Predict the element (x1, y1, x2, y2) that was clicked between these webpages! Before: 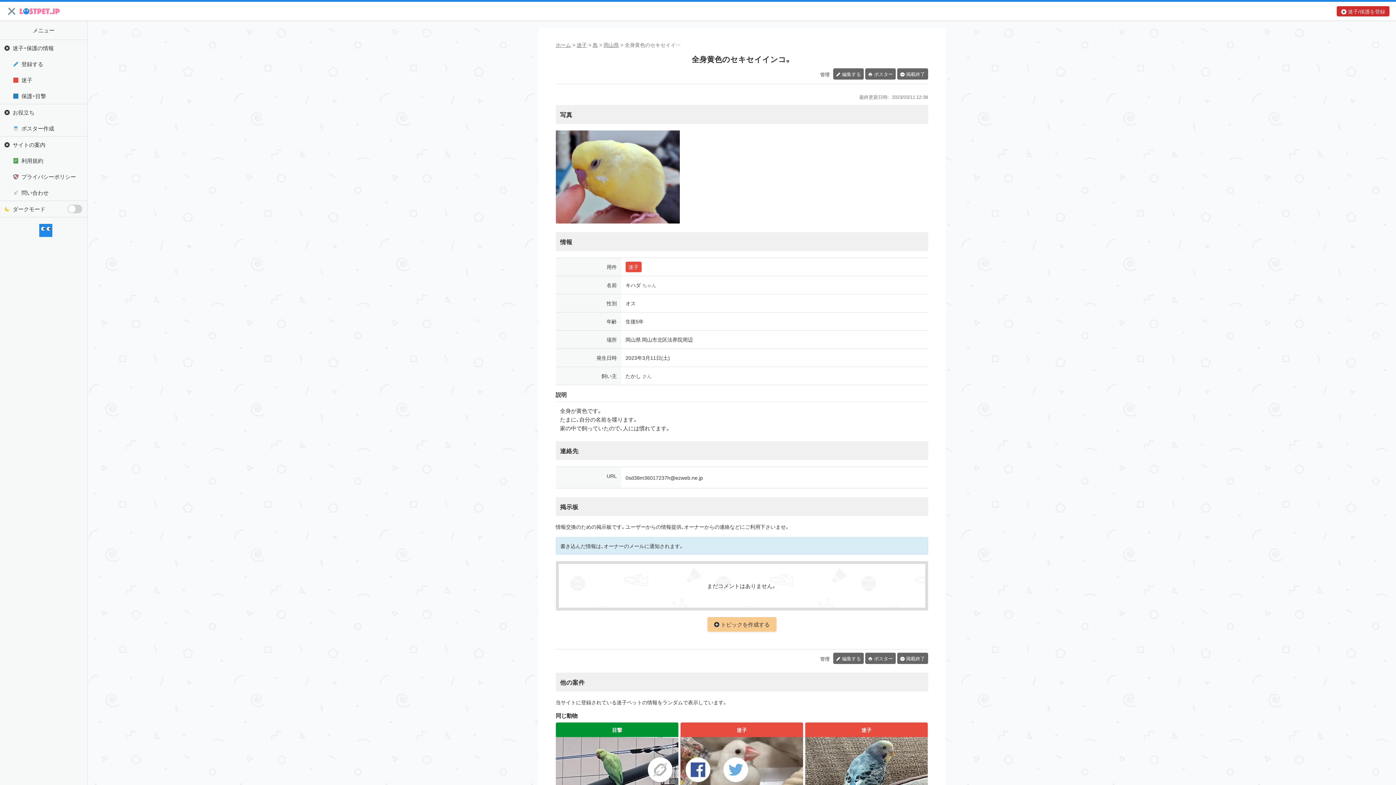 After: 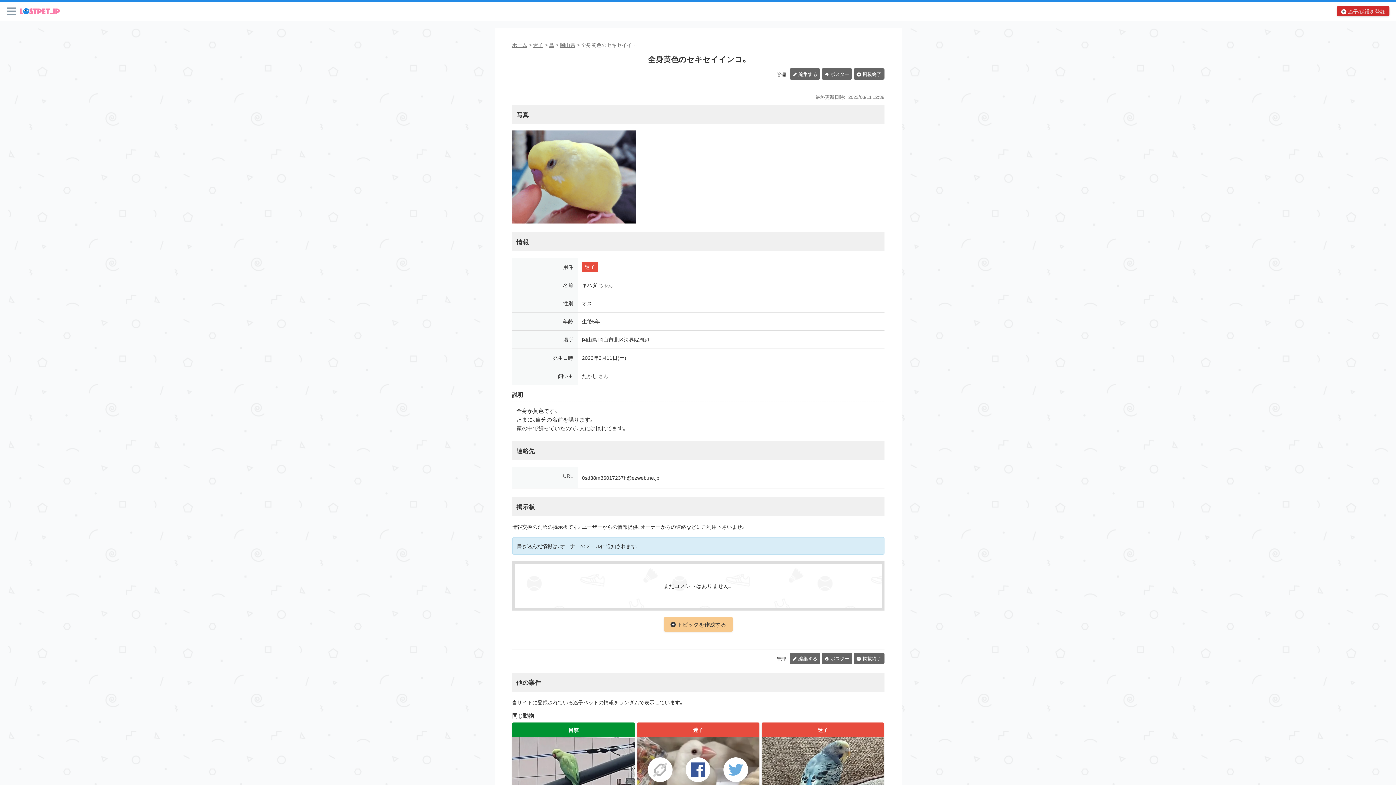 Action: bbox: (6, 6, 16, 16)